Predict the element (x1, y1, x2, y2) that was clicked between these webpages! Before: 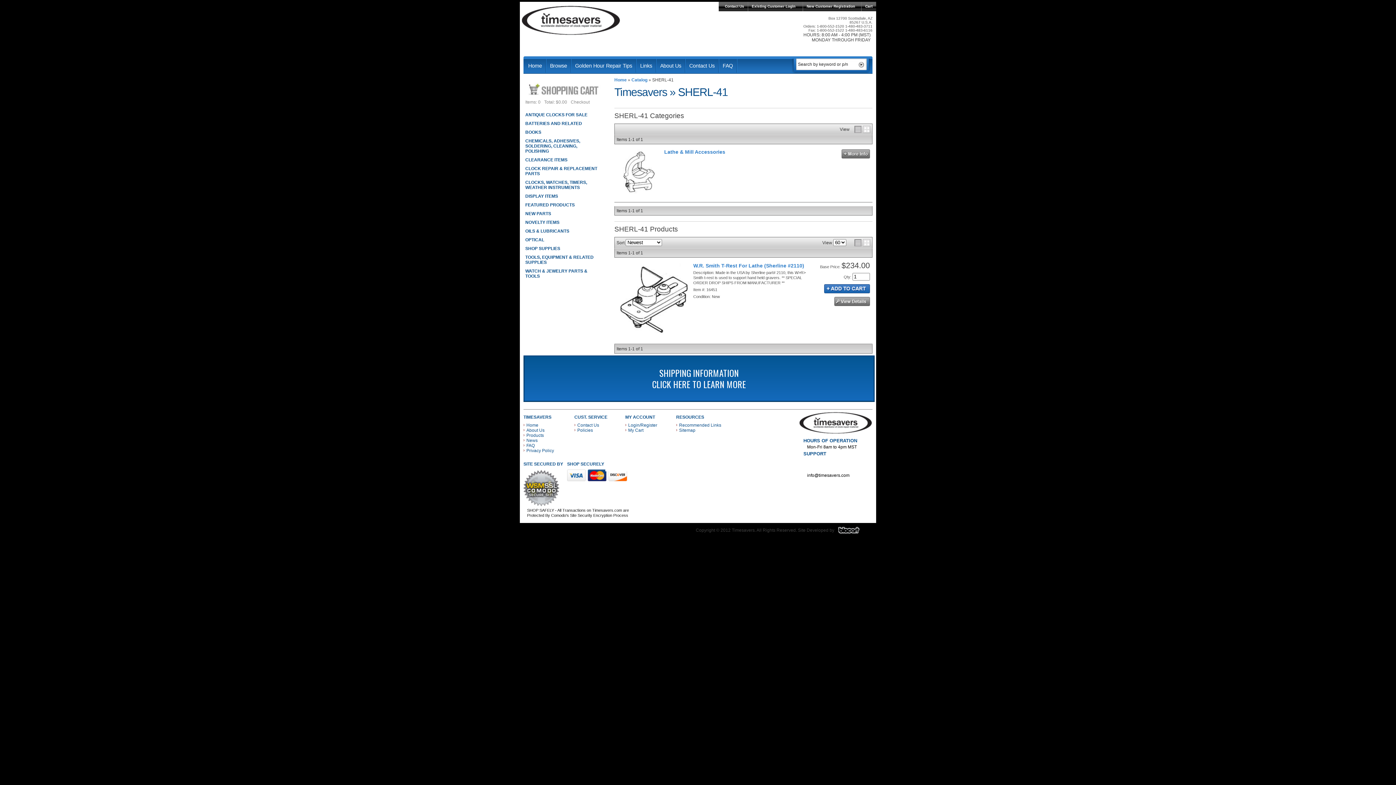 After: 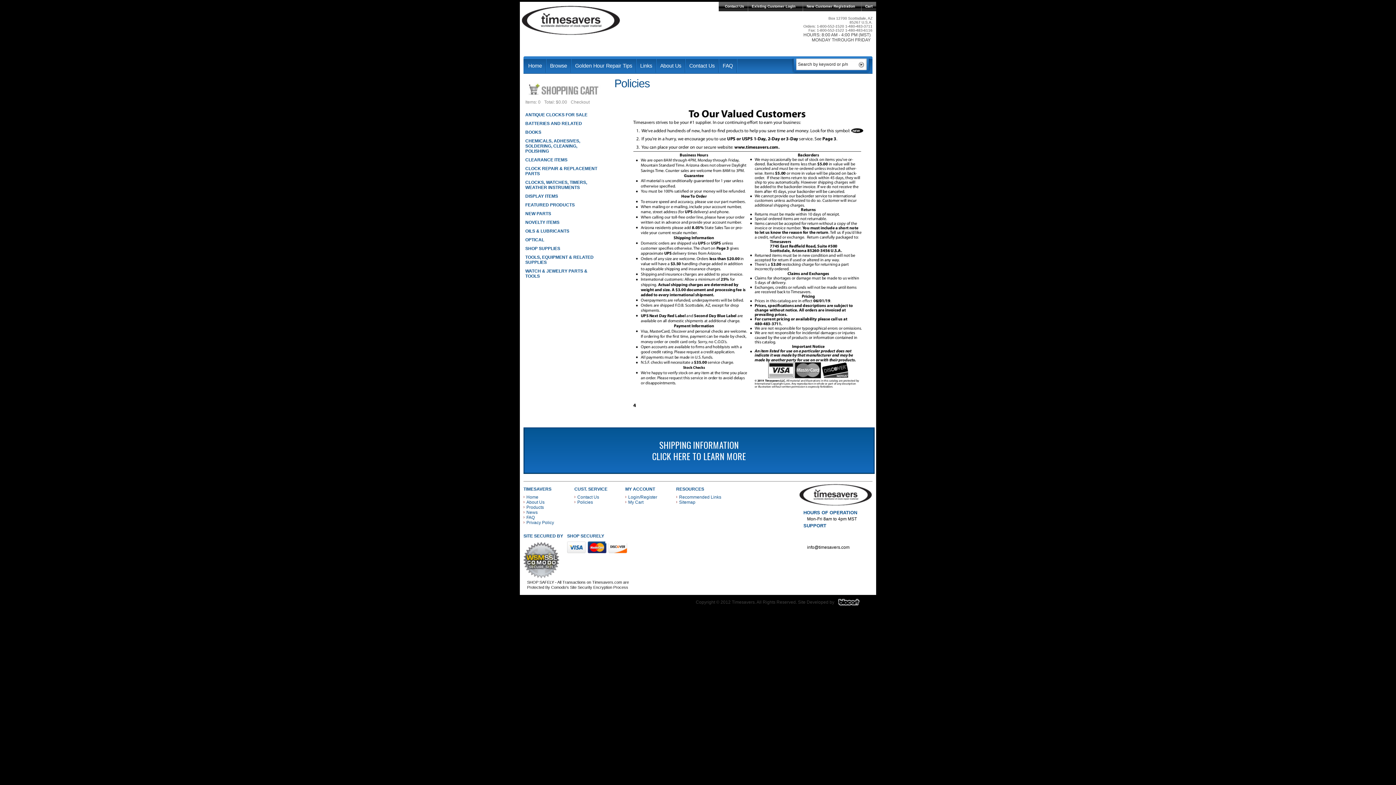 Action: bbox: (577, 427, 593, 433) label: Policies